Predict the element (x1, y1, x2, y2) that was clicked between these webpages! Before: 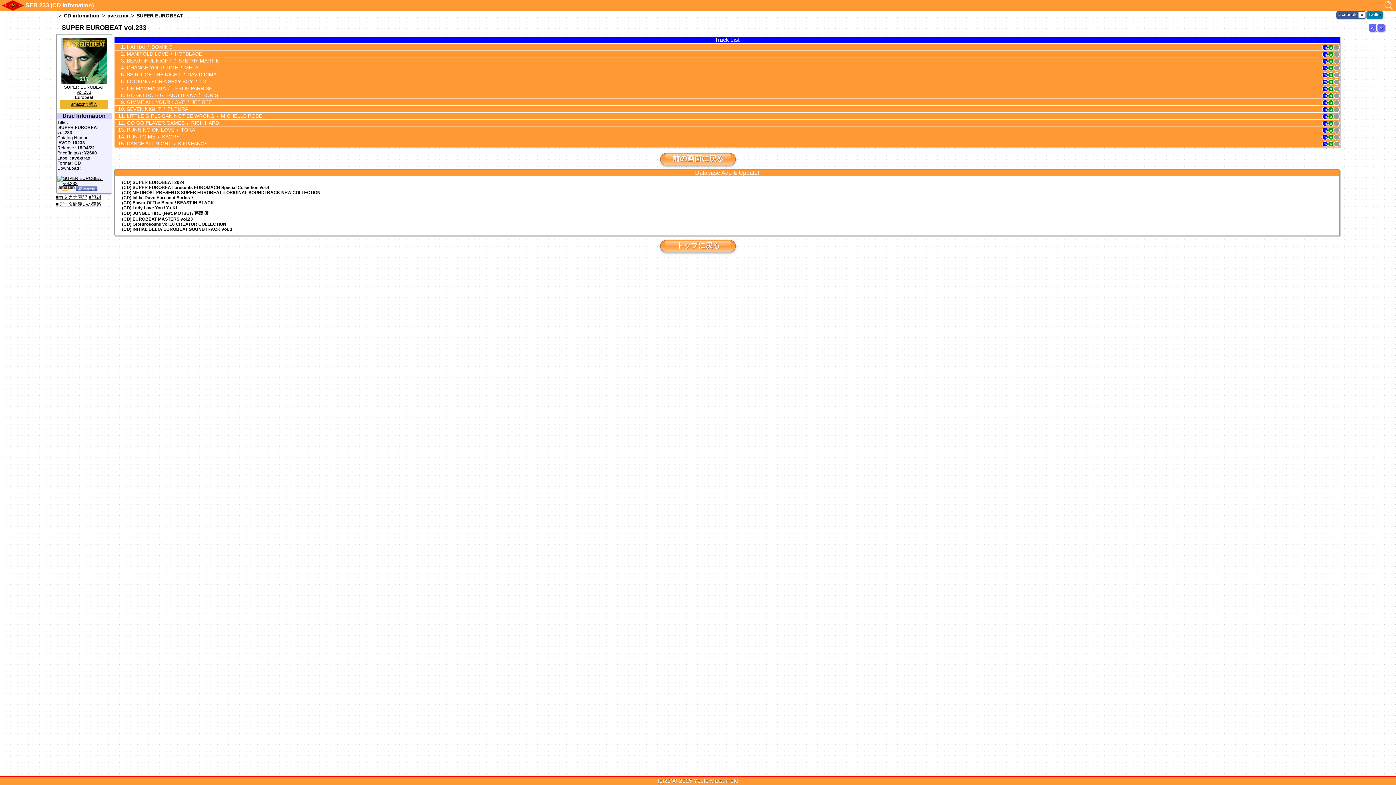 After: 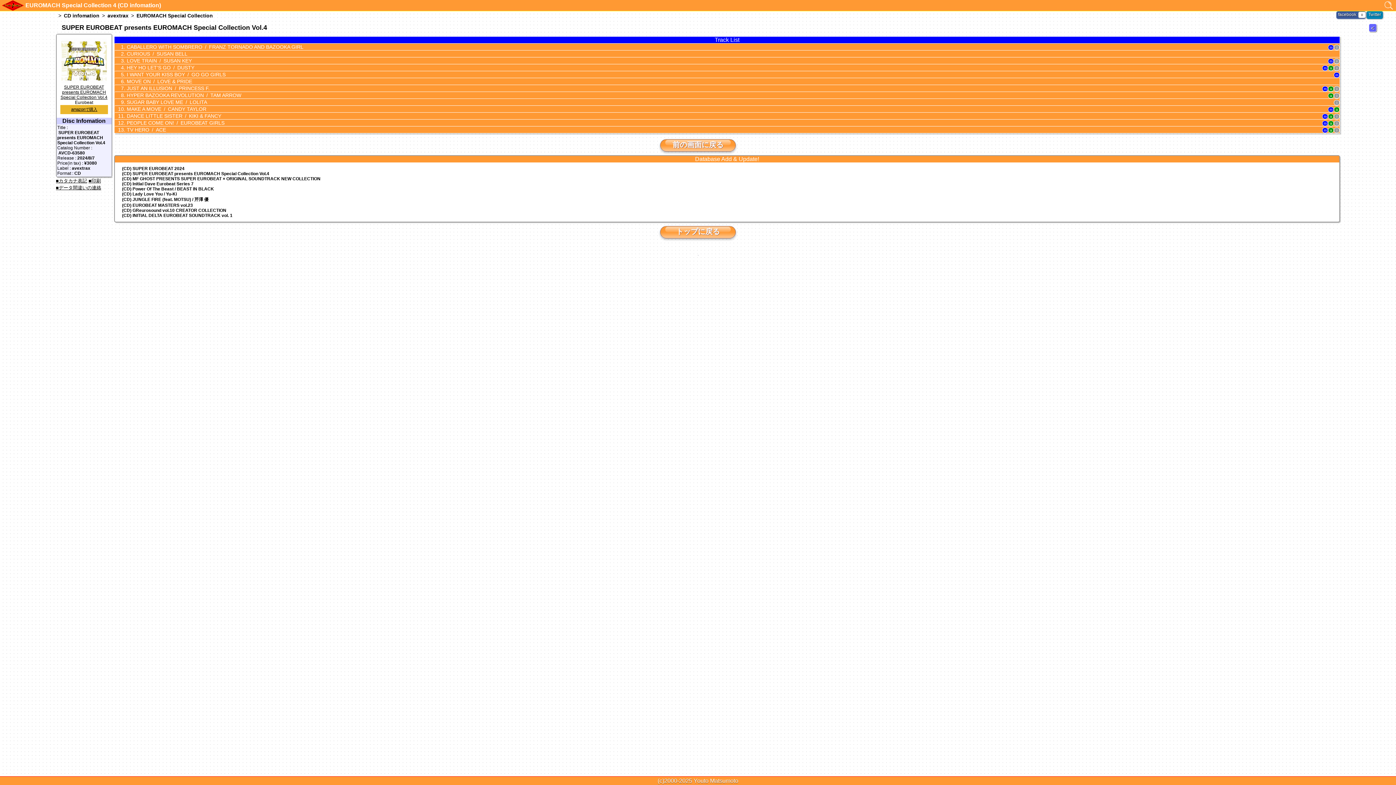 Action: label: (CD) SUPER EUROBEAT presents EUROMACH Special Collection Vol.4 bbox: (114, 185, 1339, 190)